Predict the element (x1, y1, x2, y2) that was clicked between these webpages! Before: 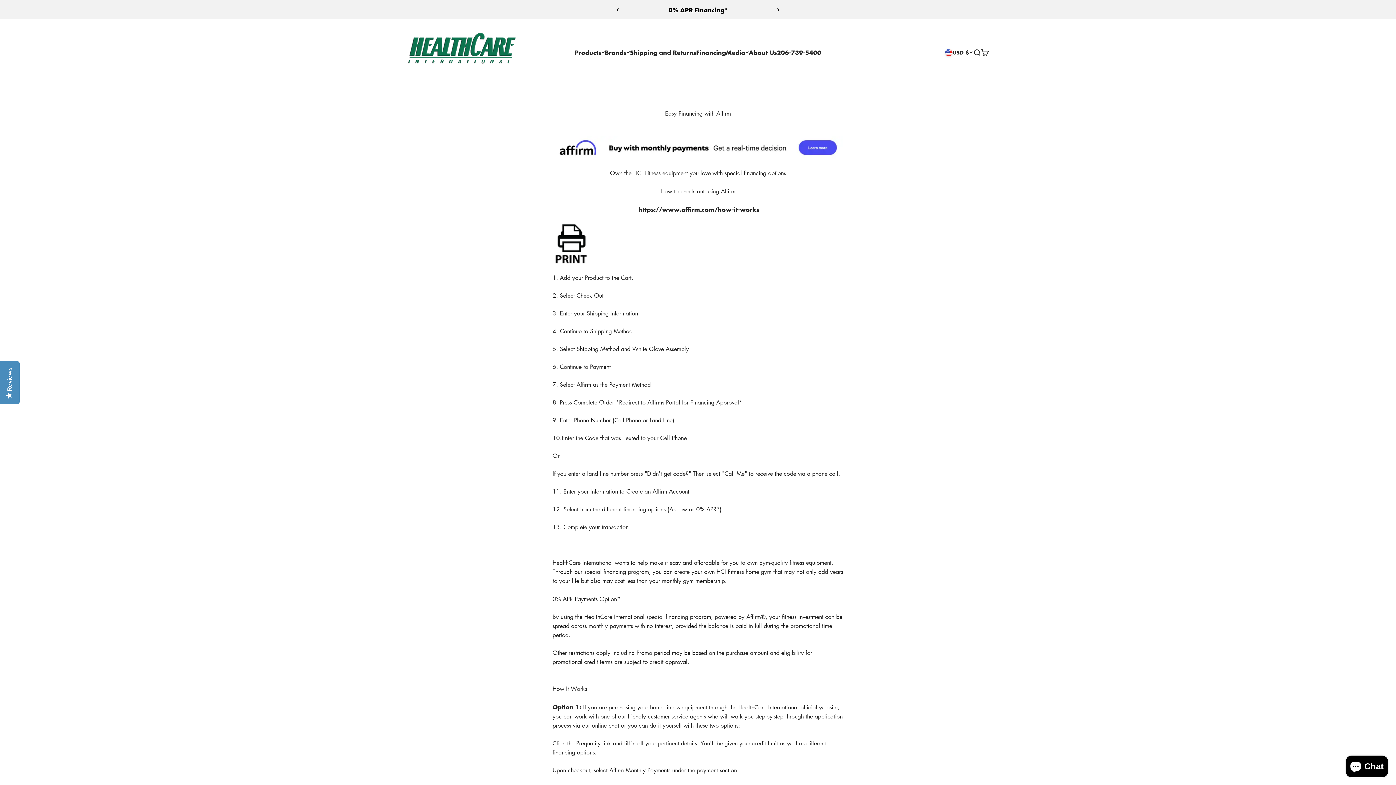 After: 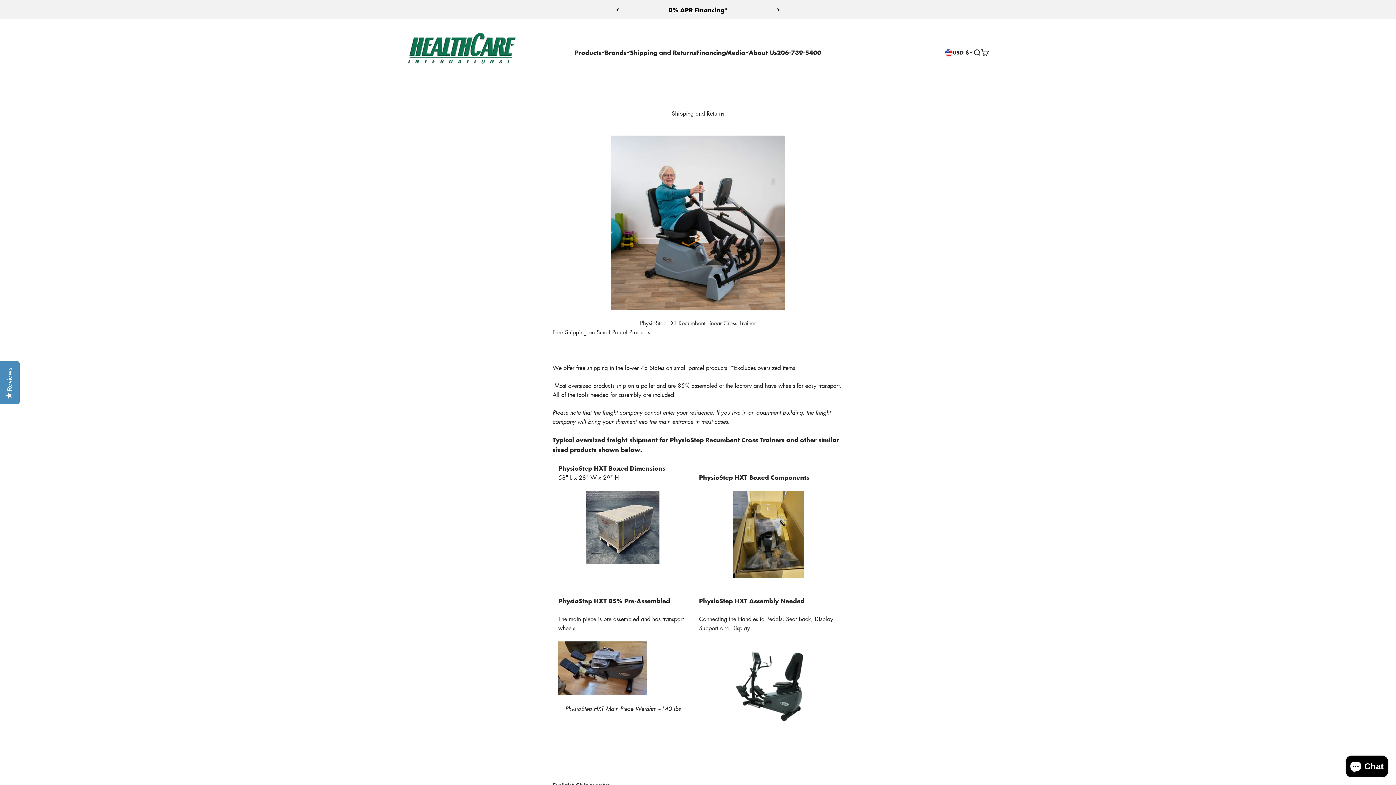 Action: bbox: (630, 47, 696, 56) label: Shipping and Returns